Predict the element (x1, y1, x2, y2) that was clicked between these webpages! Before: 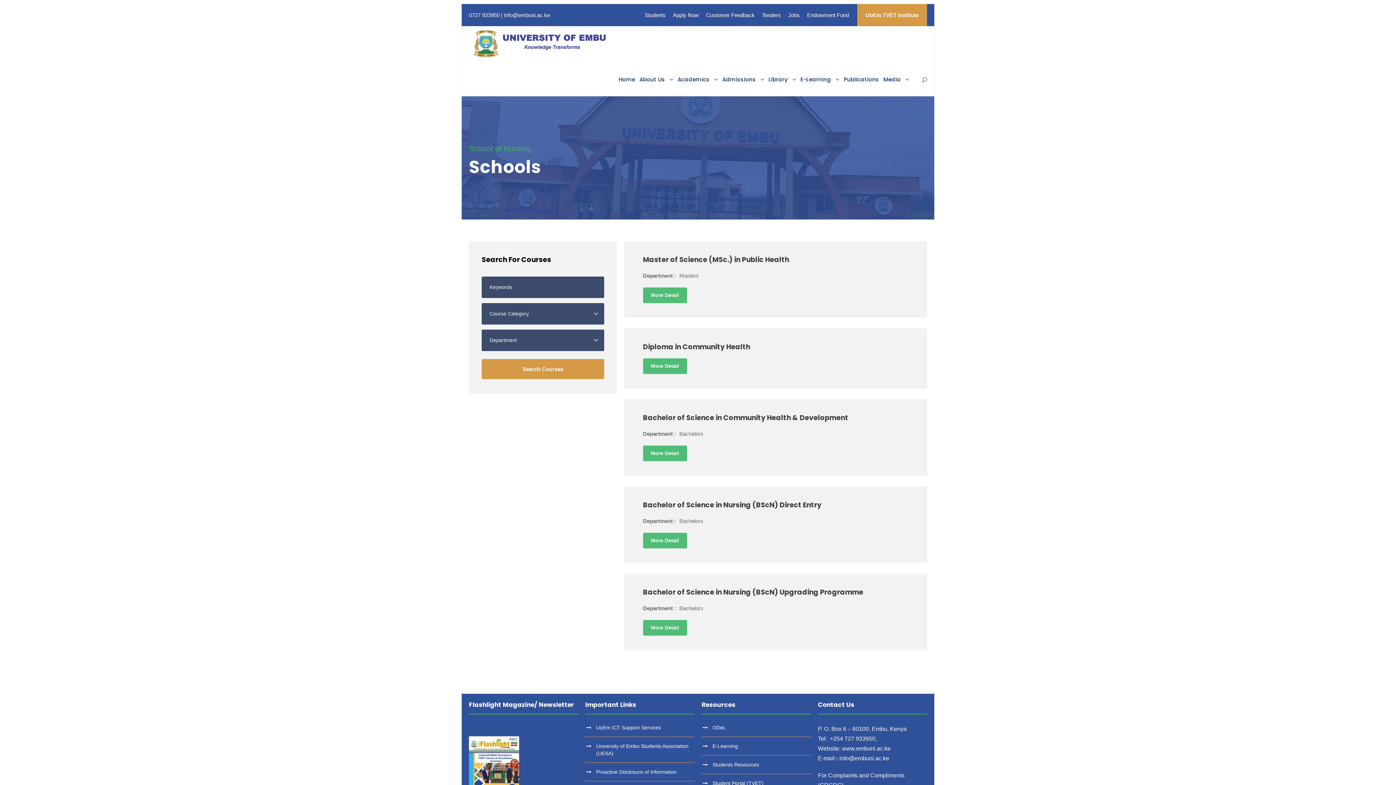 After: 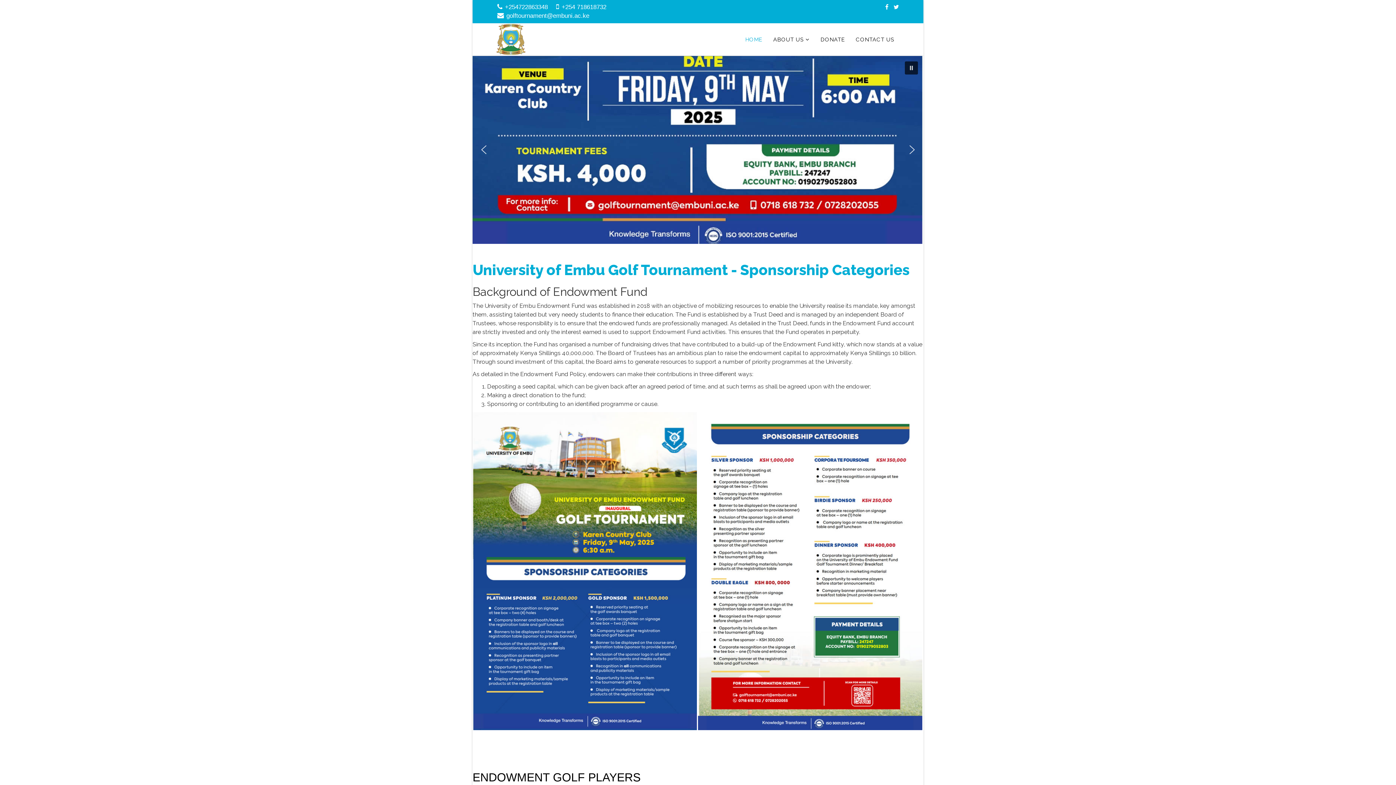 Action: bbox: (807, 12, 849, 24) label: Endowment Fund